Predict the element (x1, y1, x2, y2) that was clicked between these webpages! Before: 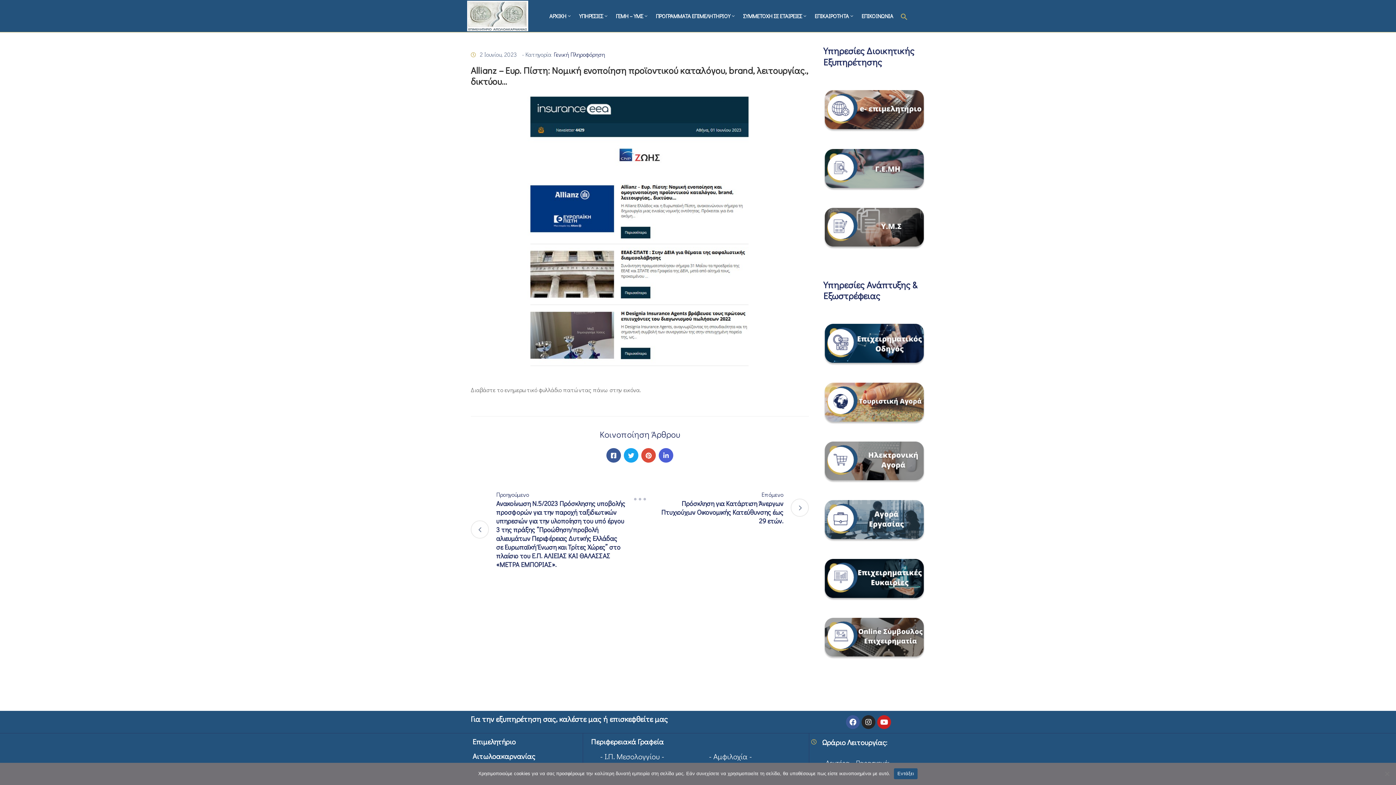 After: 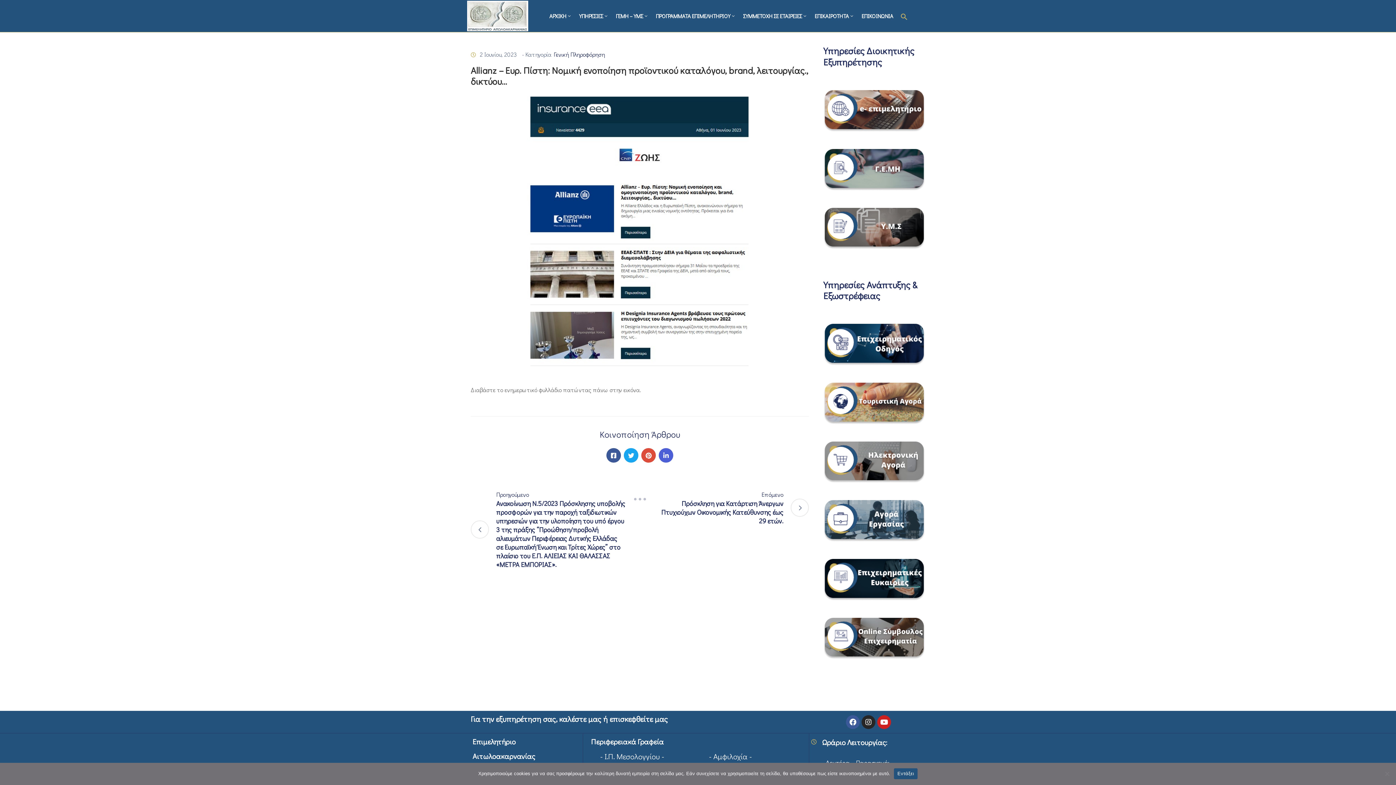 Action: bbox: (823, 164, 925, 173)